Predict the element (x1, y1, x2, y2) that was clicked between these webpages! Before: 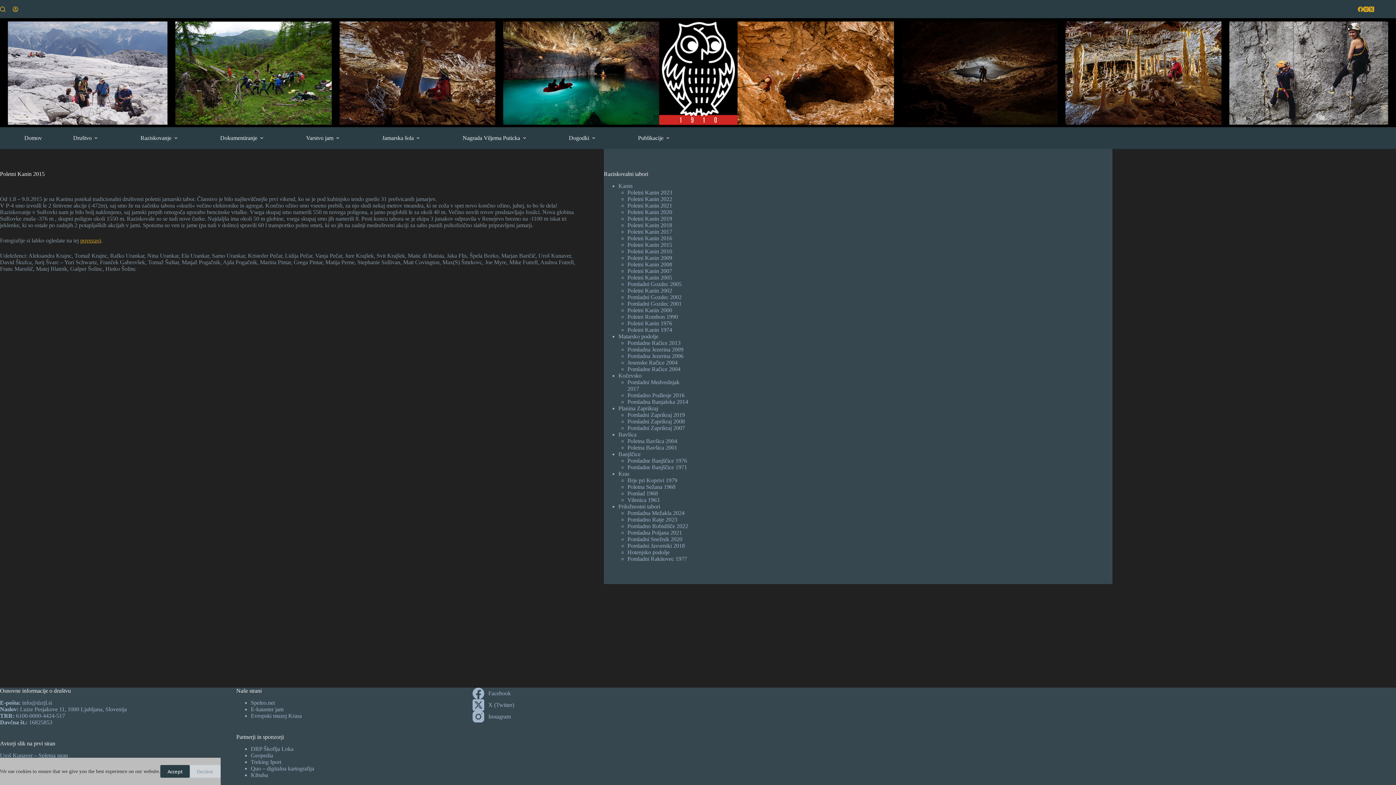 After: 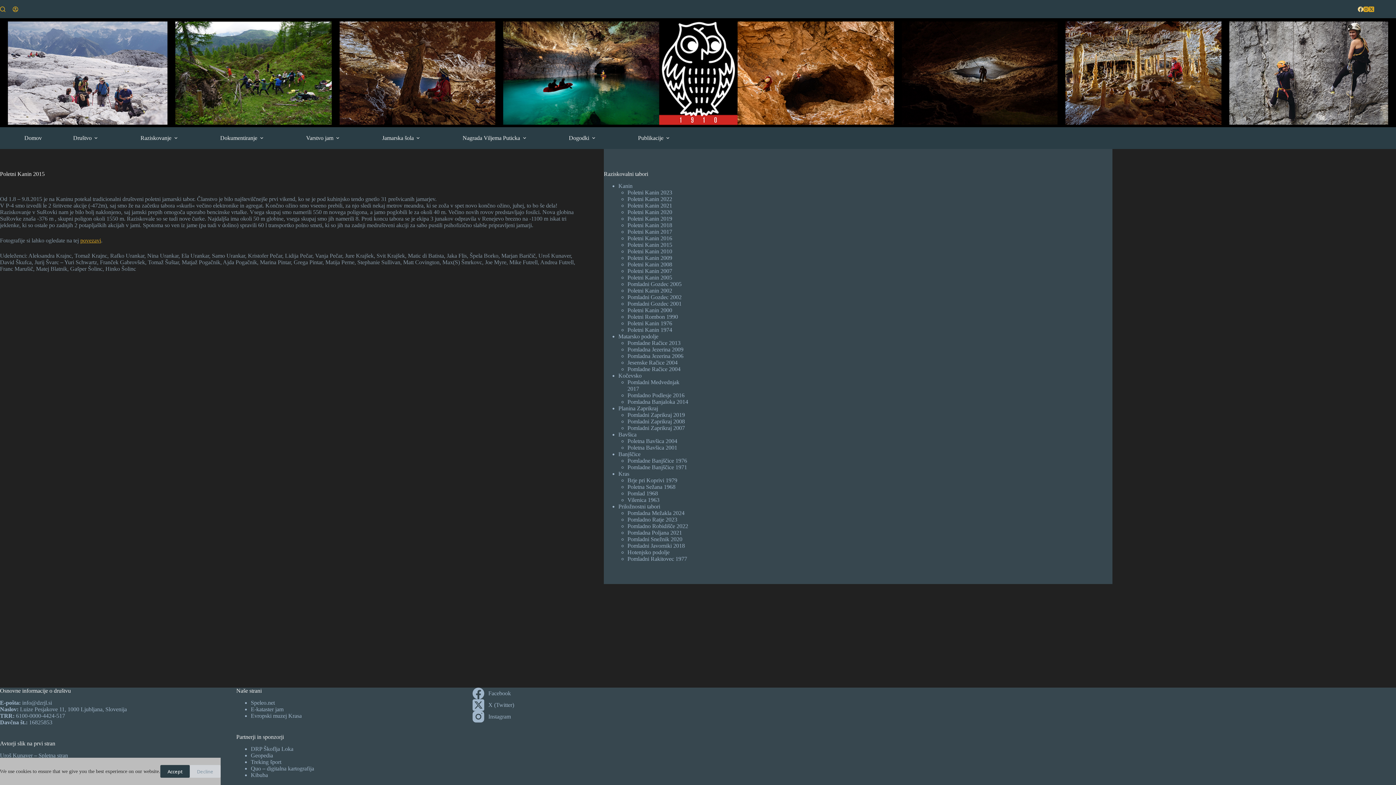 Action: bbox: (1358, 6, 1363, 11) label: Facebook